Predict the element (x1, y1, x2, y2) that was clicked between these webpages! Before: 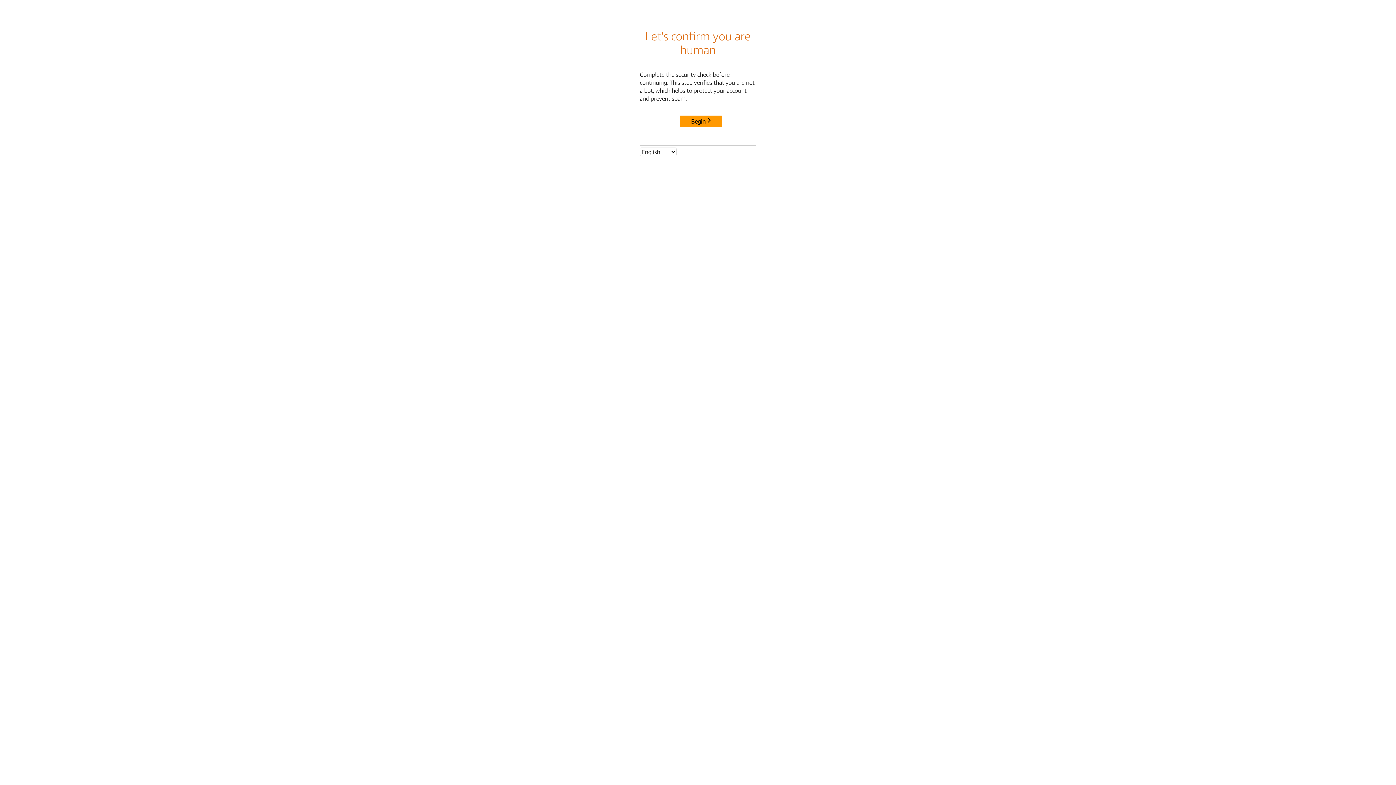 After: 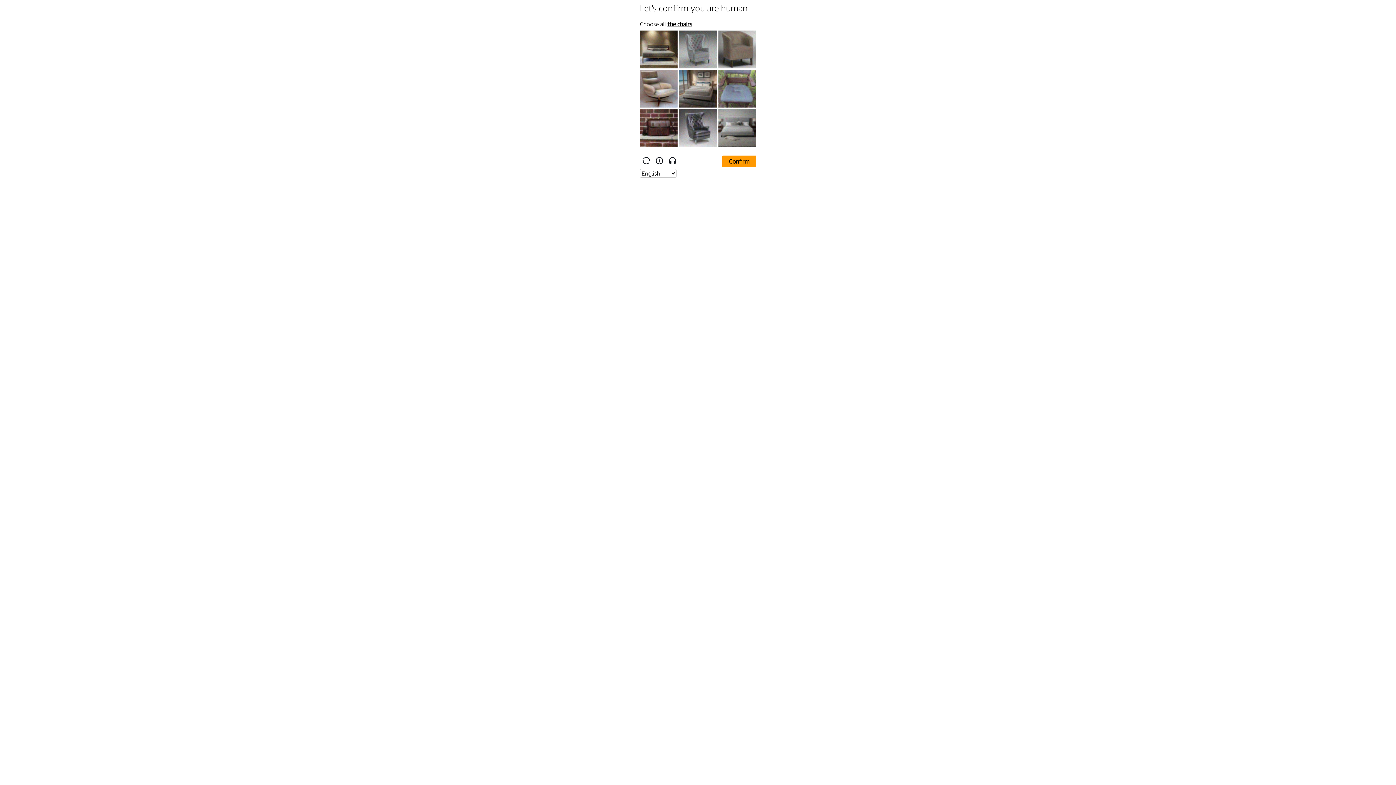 Action: bbox: (680, 115, 722, 127) label: Begin